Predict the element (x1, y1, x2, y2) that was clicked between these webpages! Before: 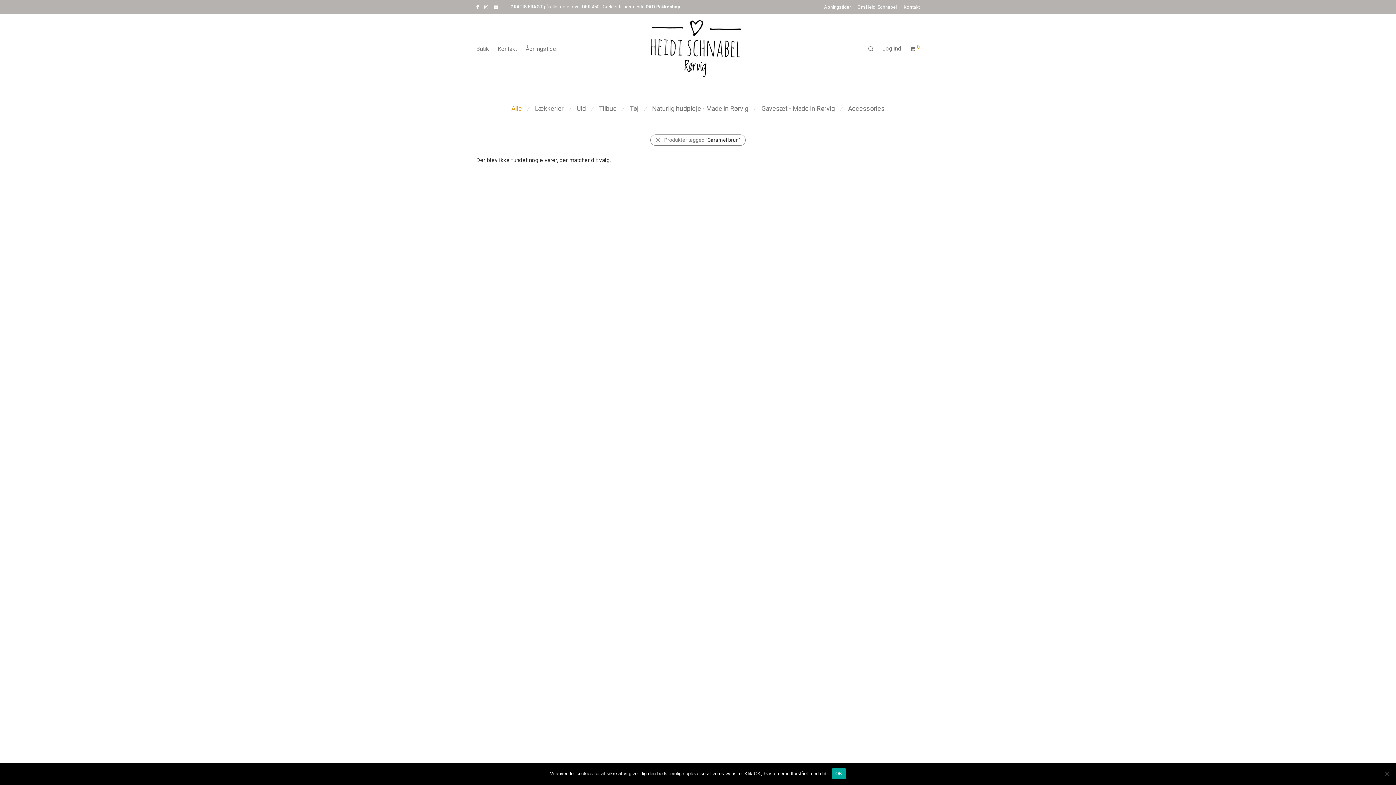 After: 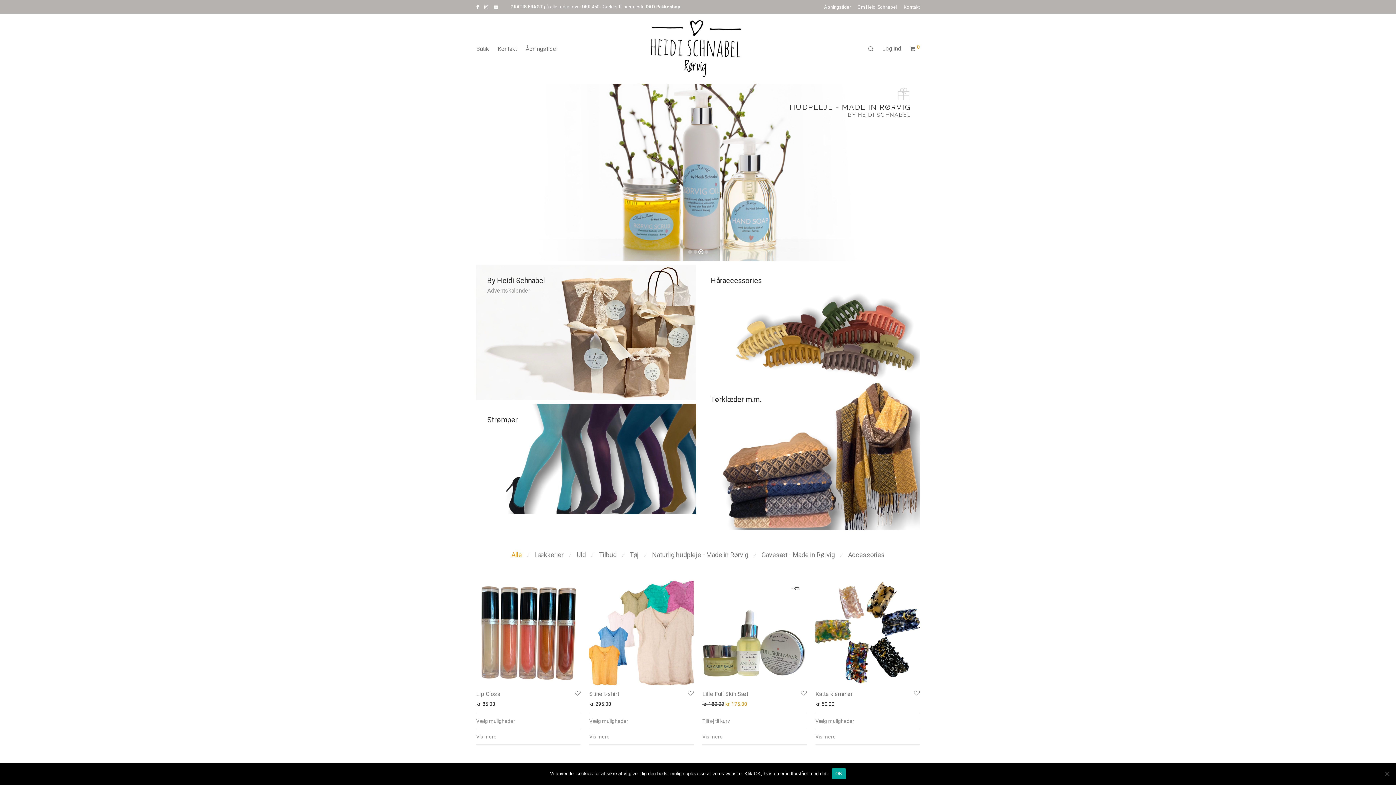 Action: bbox: (640, 19, 756, 77)